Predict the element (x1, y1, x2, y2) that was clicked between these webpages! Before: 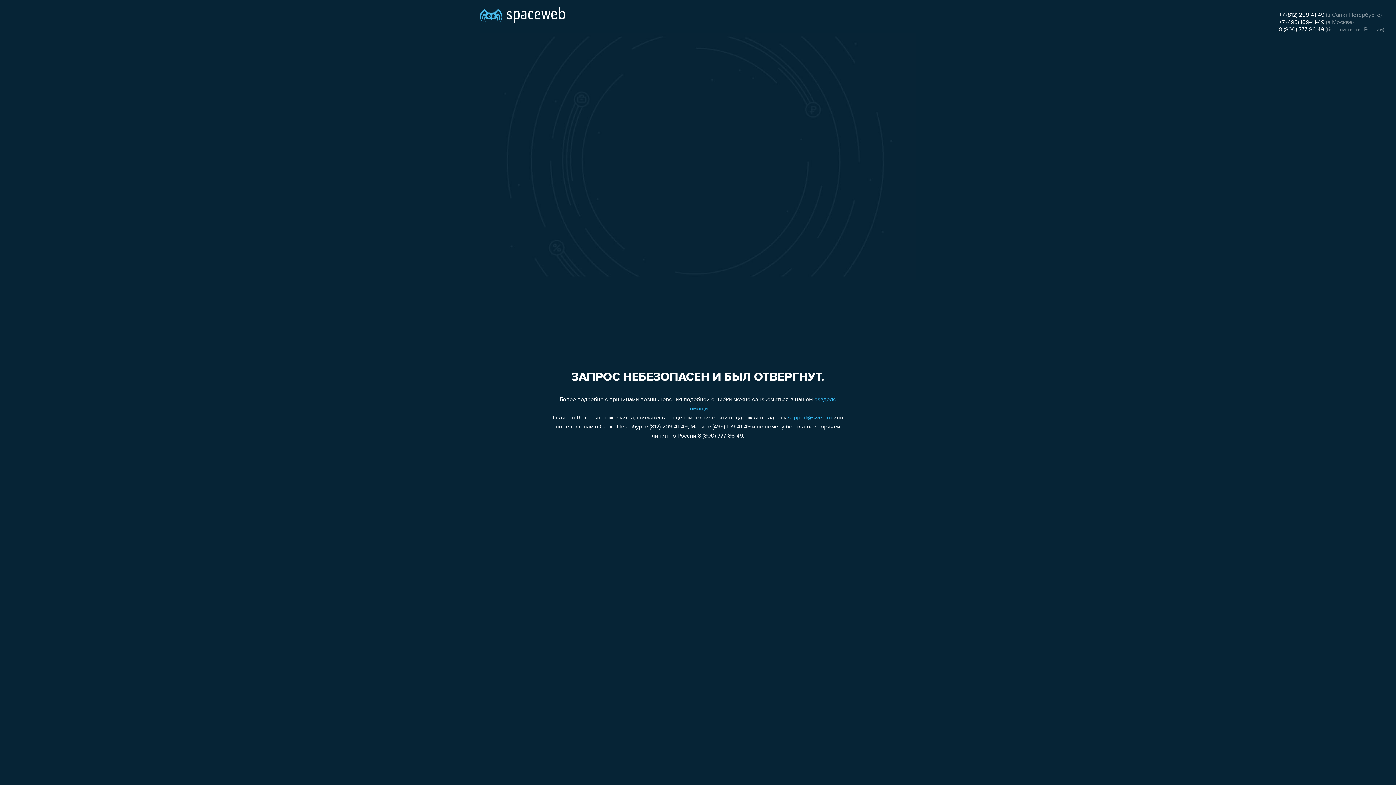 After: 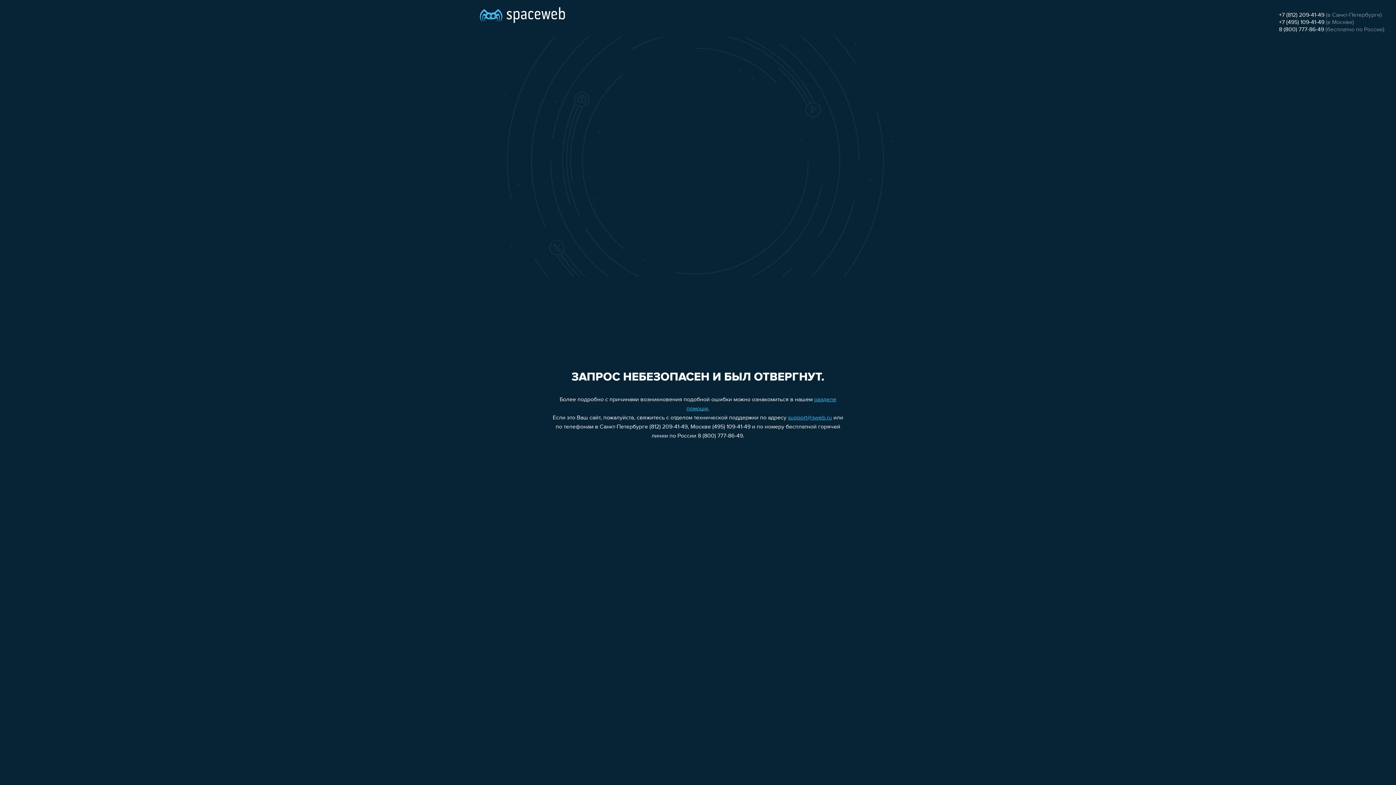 Action: label: +7 (495) 109-41-49 bbox: (1279, 19, 1324, 25)